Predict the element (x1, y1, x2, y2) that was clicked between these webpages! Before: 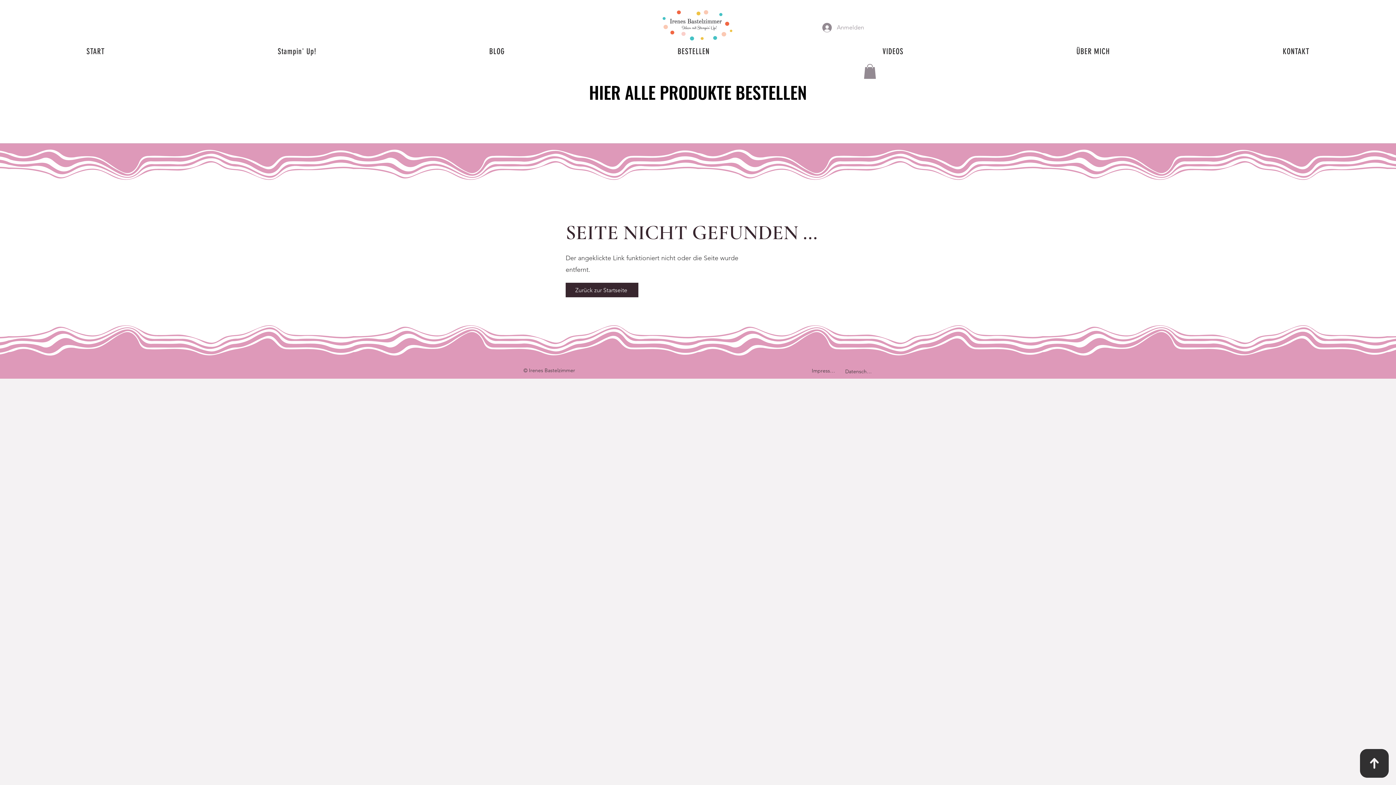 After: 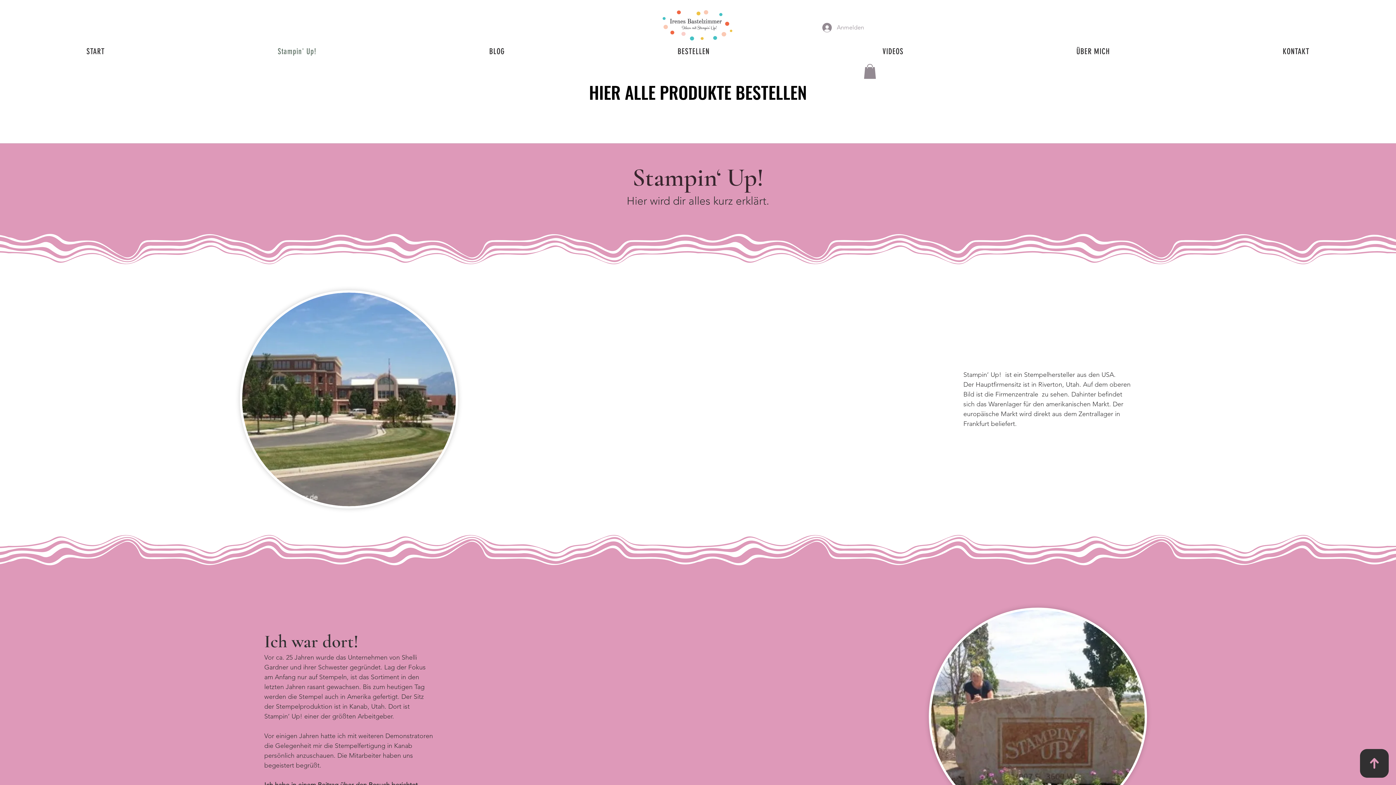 Action: label: Stampin' Up! bbox: (191, 42, 402, 60)